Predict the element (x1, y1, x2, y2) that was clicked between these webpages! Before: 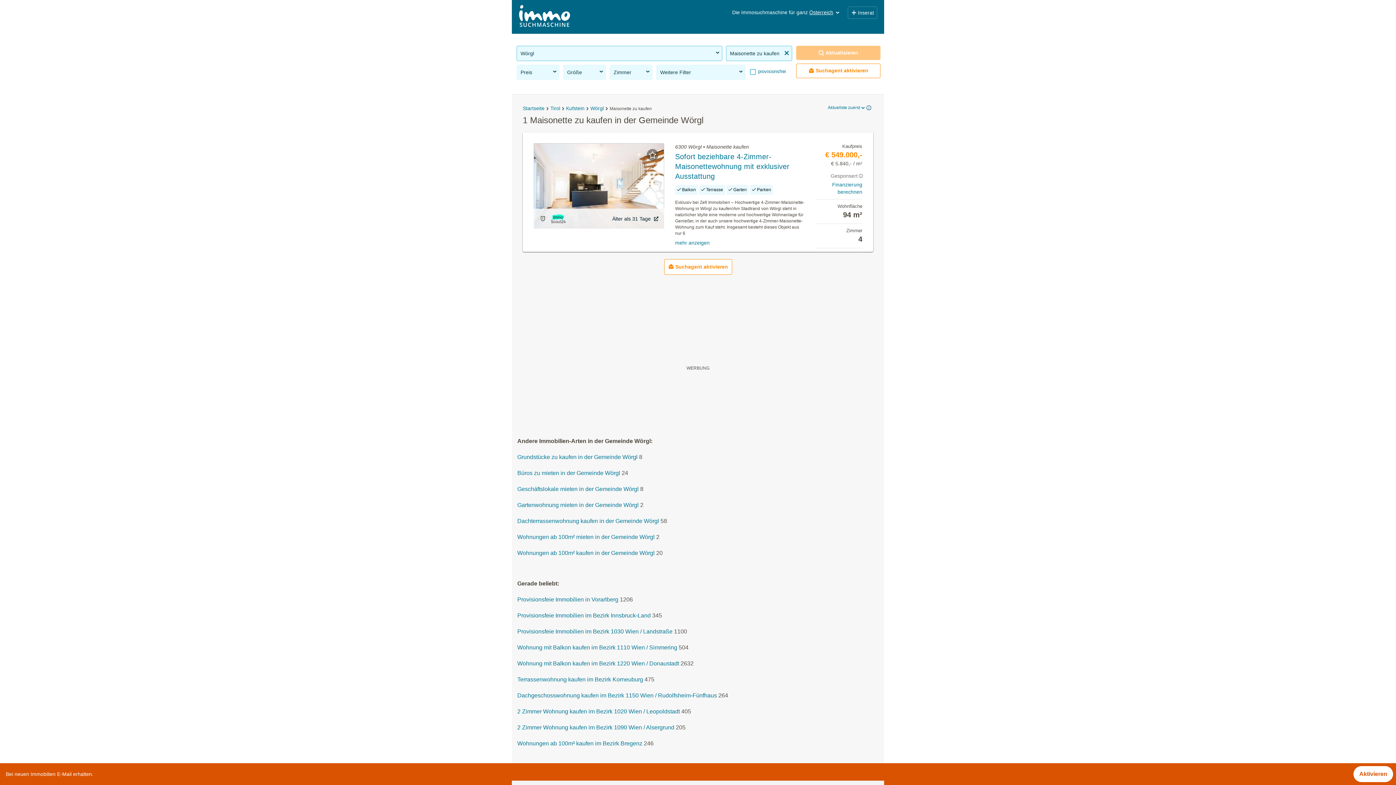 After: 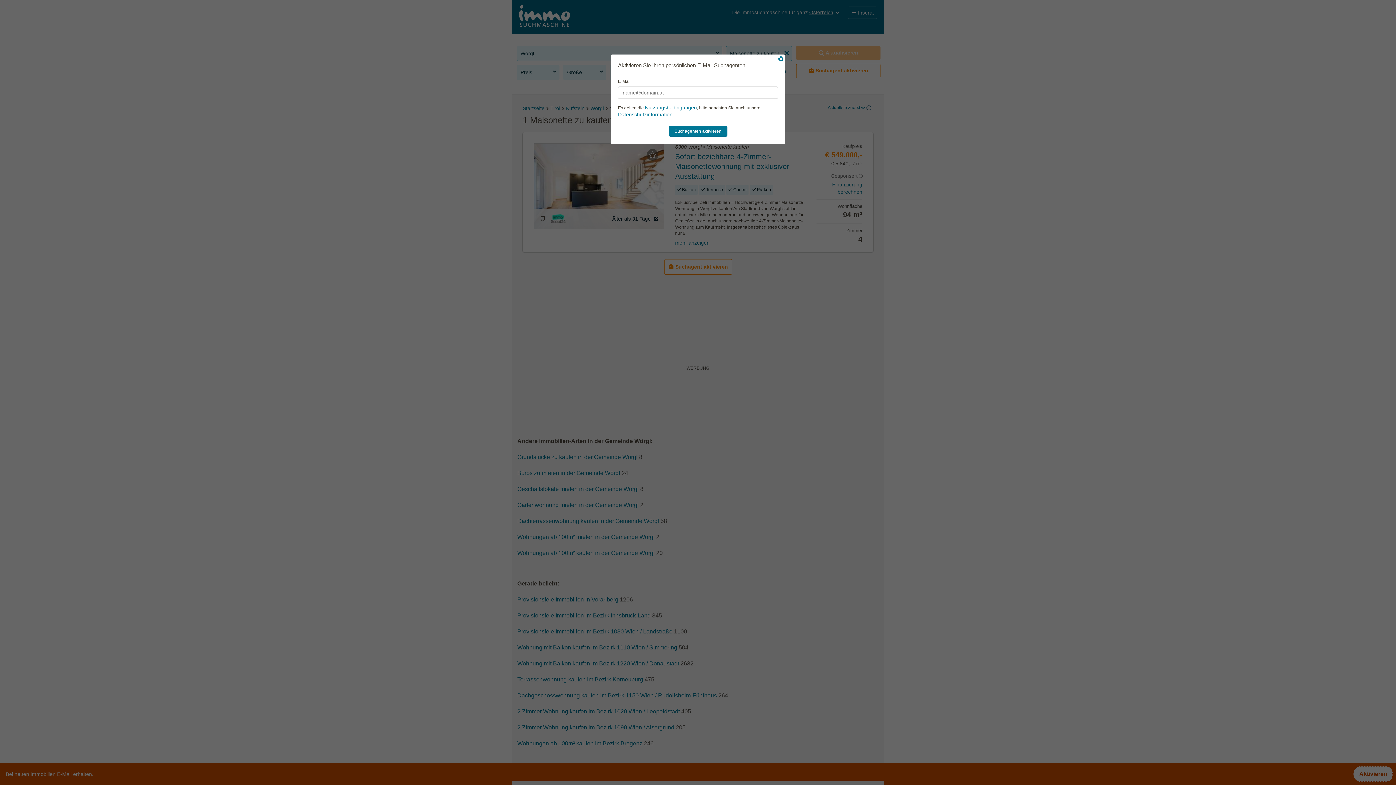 Action: bbox: (1353, 766, 1393, 782) label: Aktivieren